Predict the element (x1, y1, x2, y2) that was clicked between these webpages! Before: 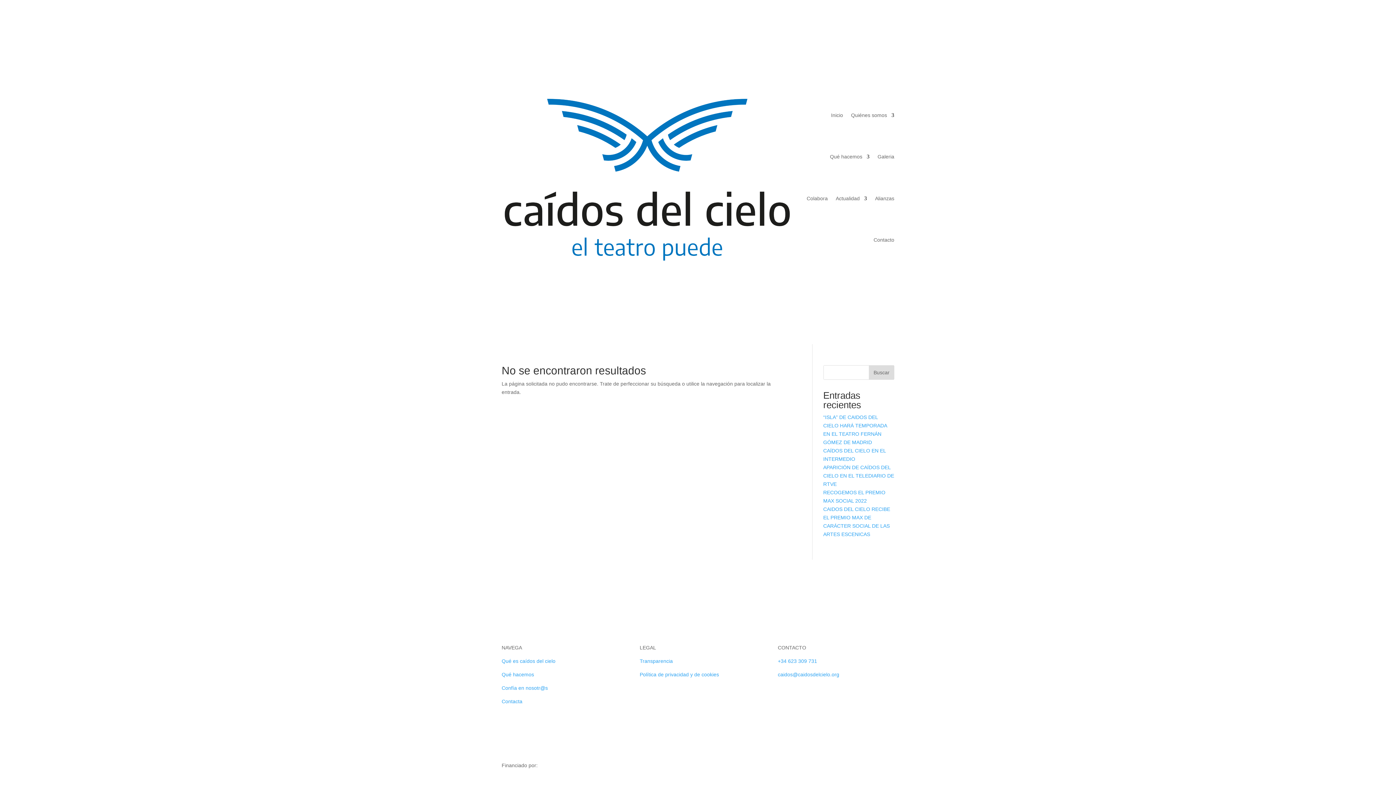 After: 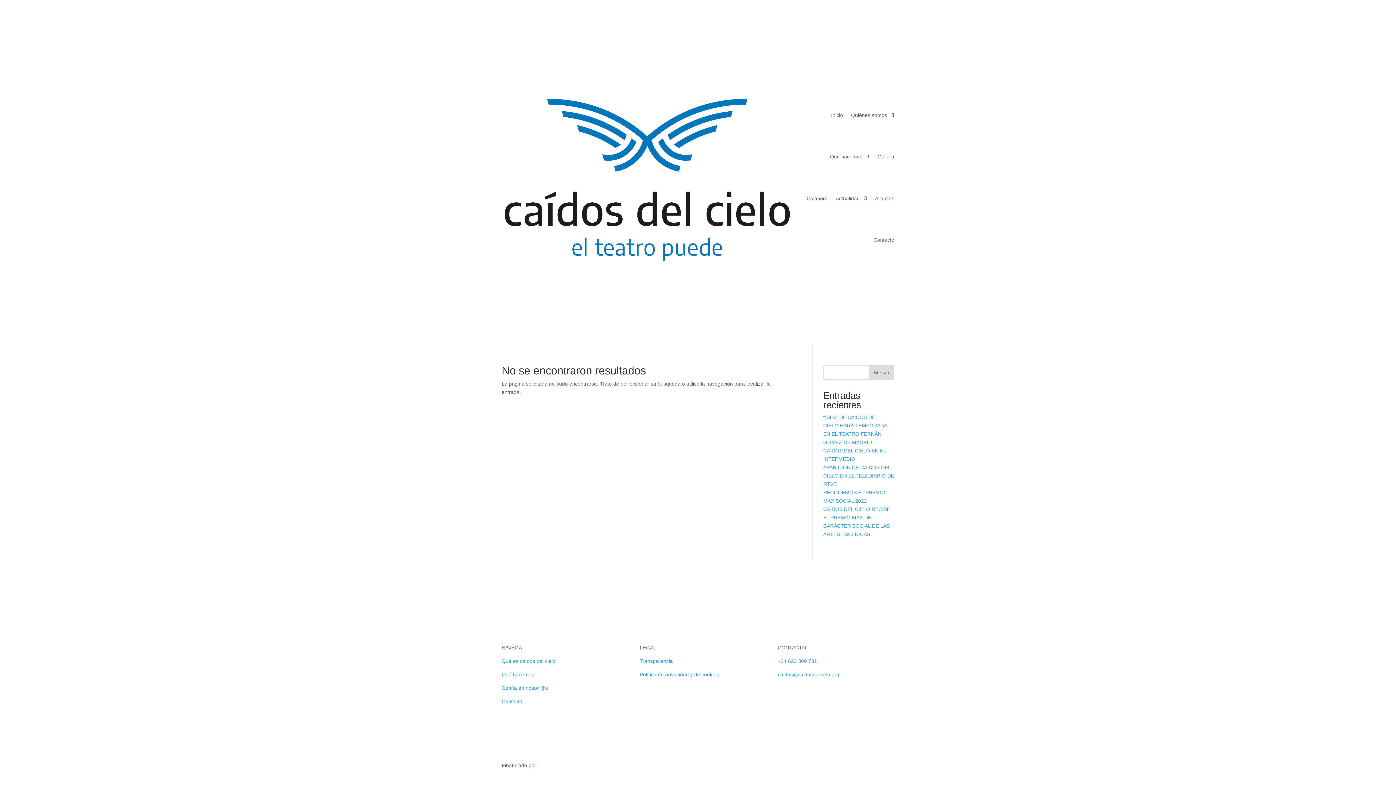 Action: bbox: (778, 690, 789, 701)